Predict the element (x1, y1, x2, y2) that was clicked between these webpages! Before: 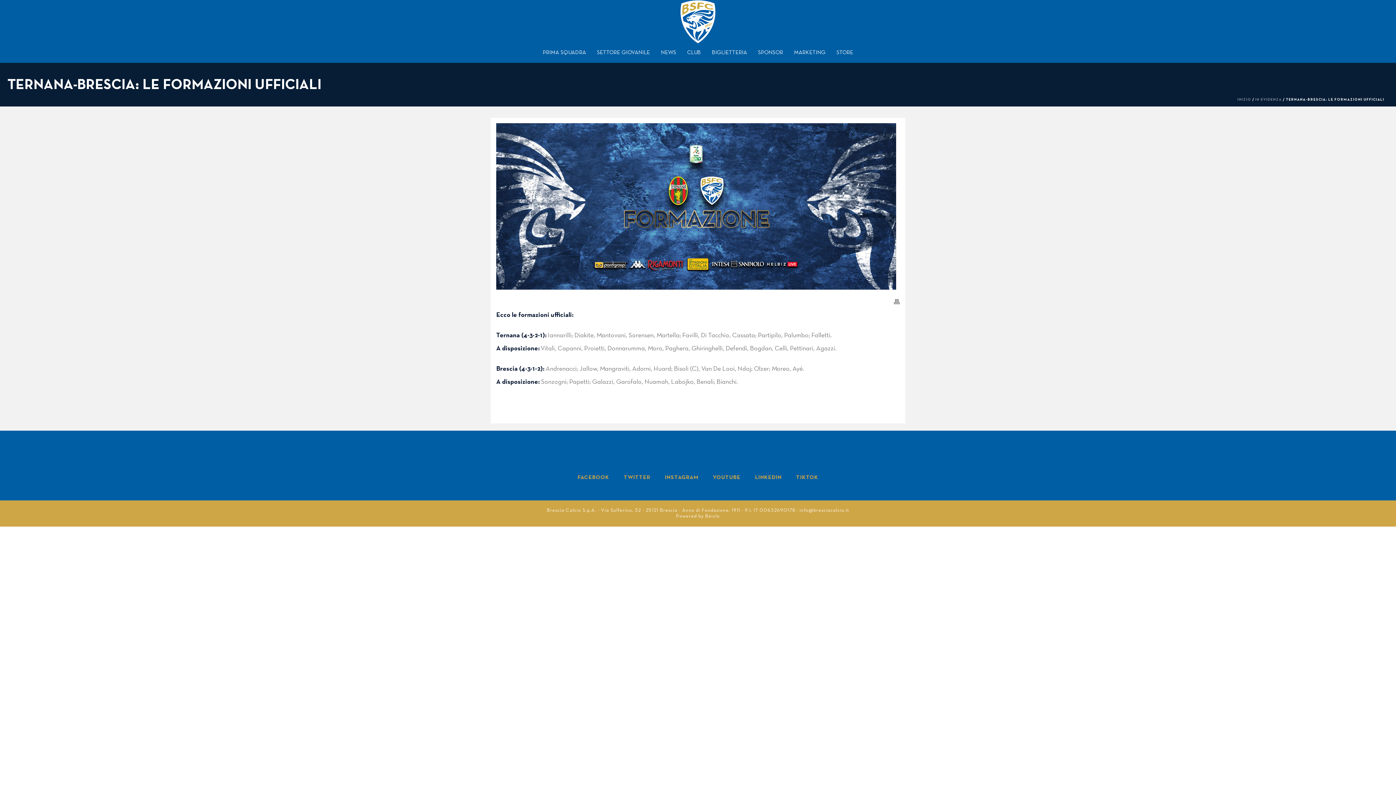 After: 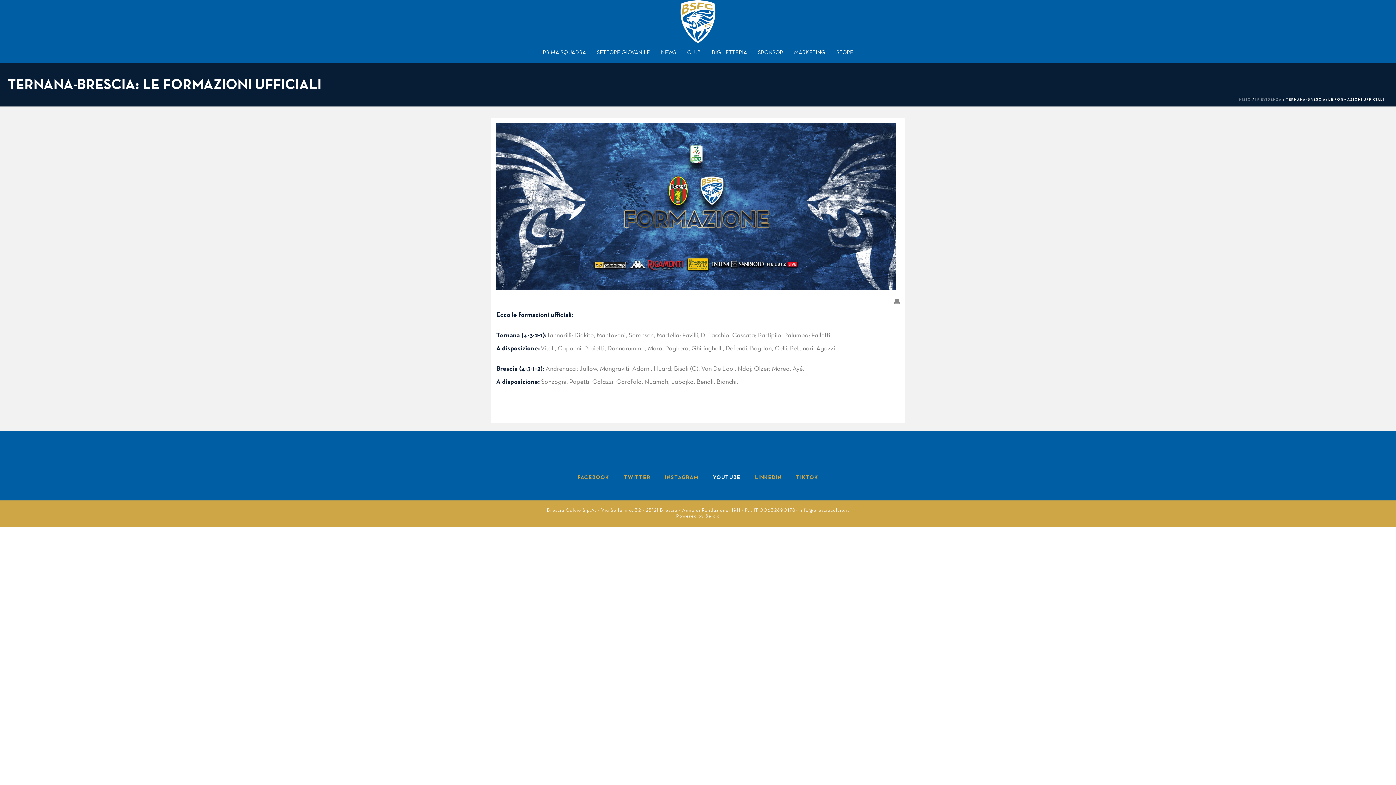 Action: bbox: (705, 467, 748, 488) label: YOUTUBE